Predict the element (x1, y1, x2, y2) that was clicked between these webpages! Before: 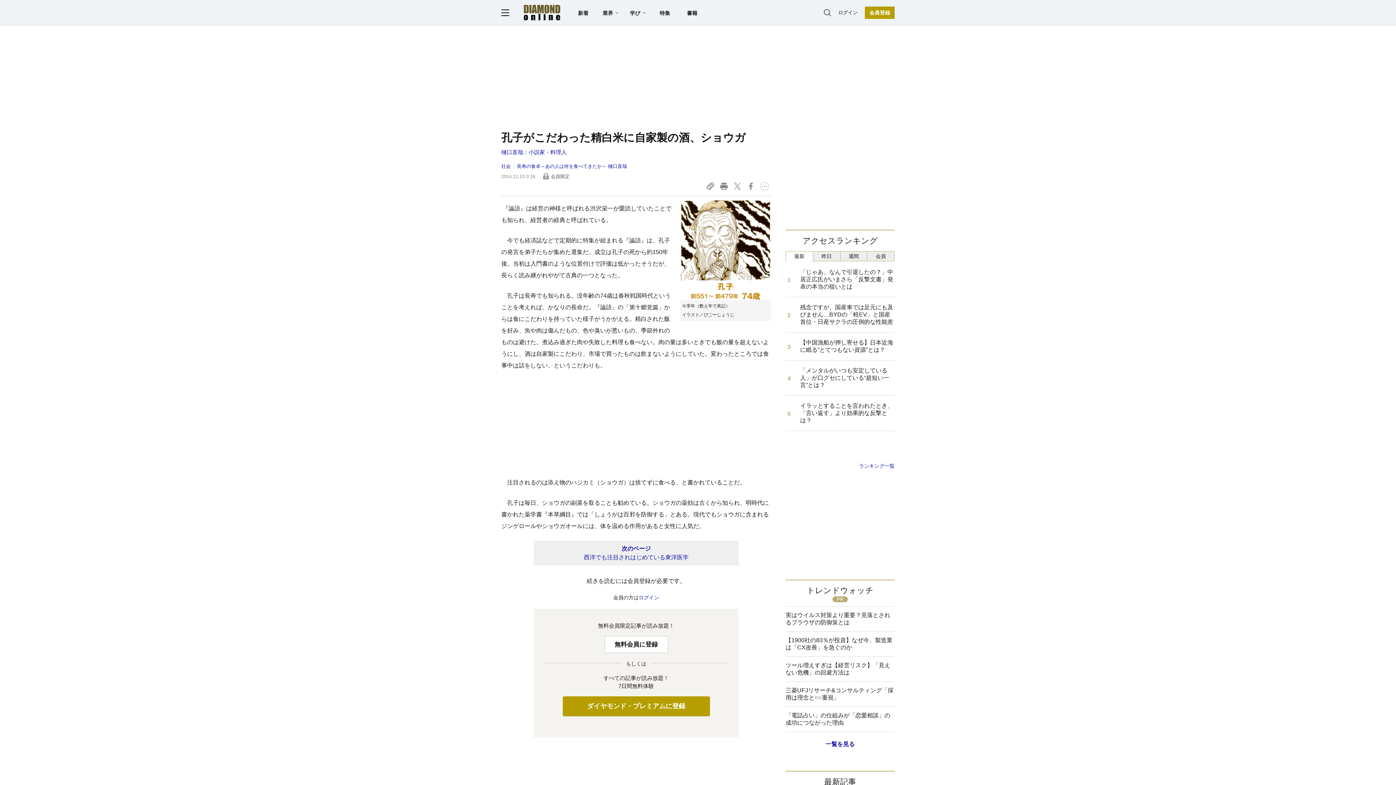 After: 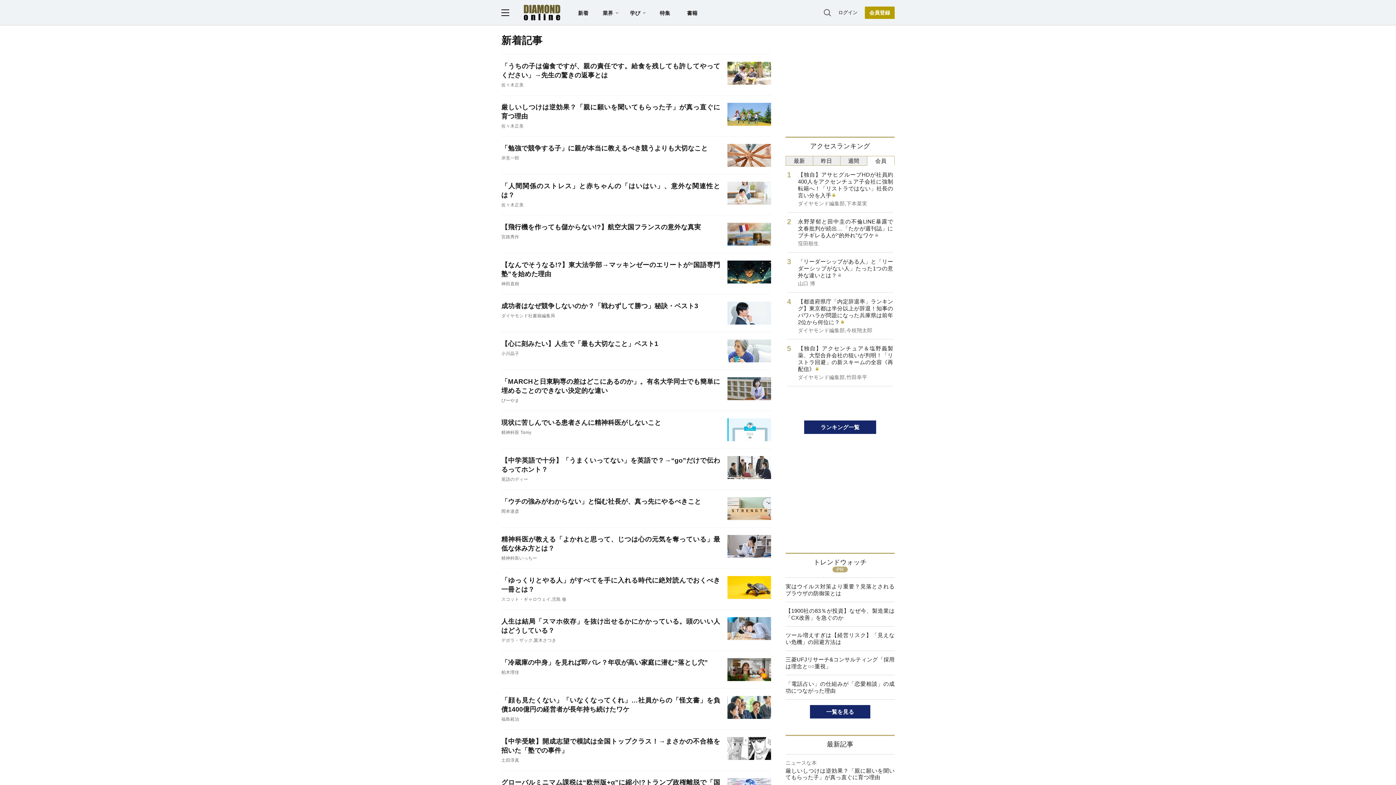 Action: label: 新着 bbox: (578, 10, 588, 15)